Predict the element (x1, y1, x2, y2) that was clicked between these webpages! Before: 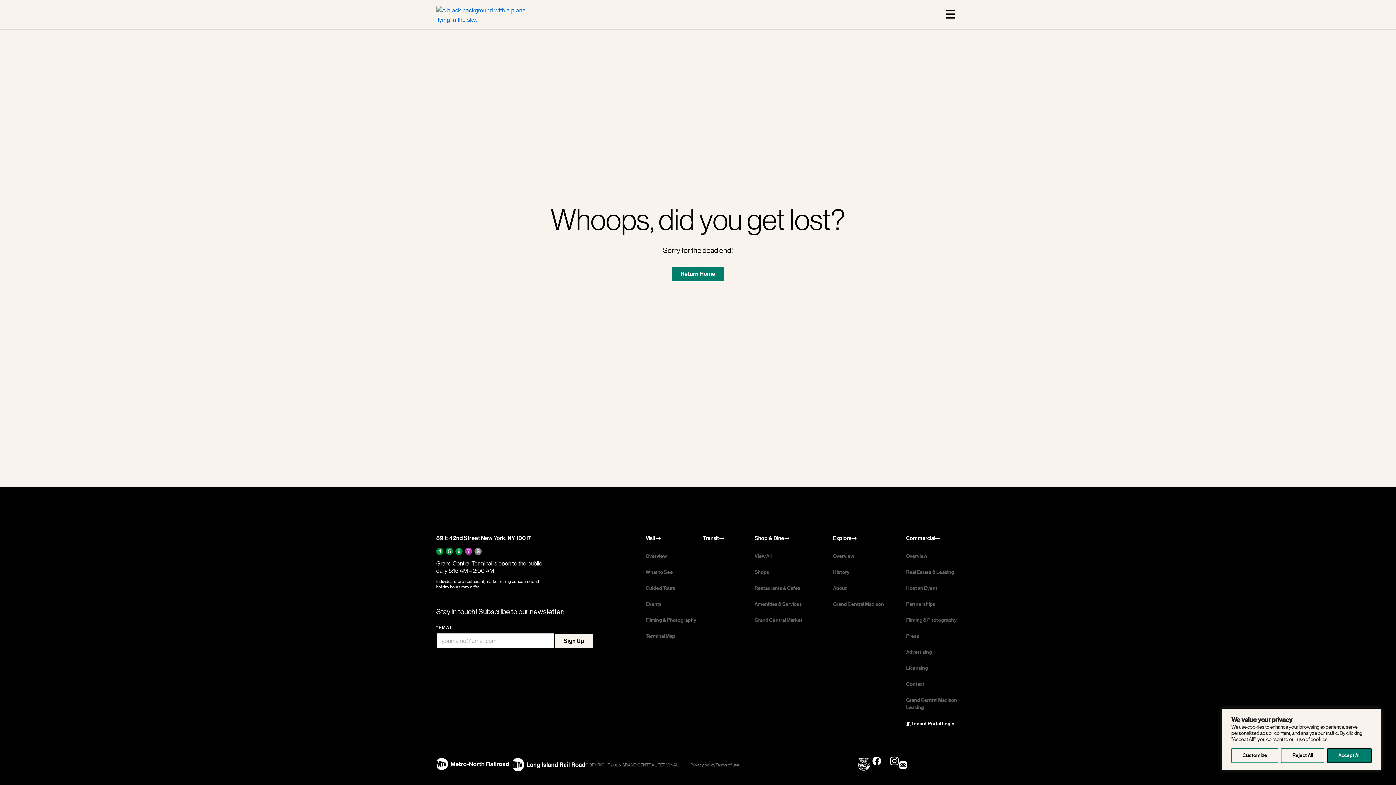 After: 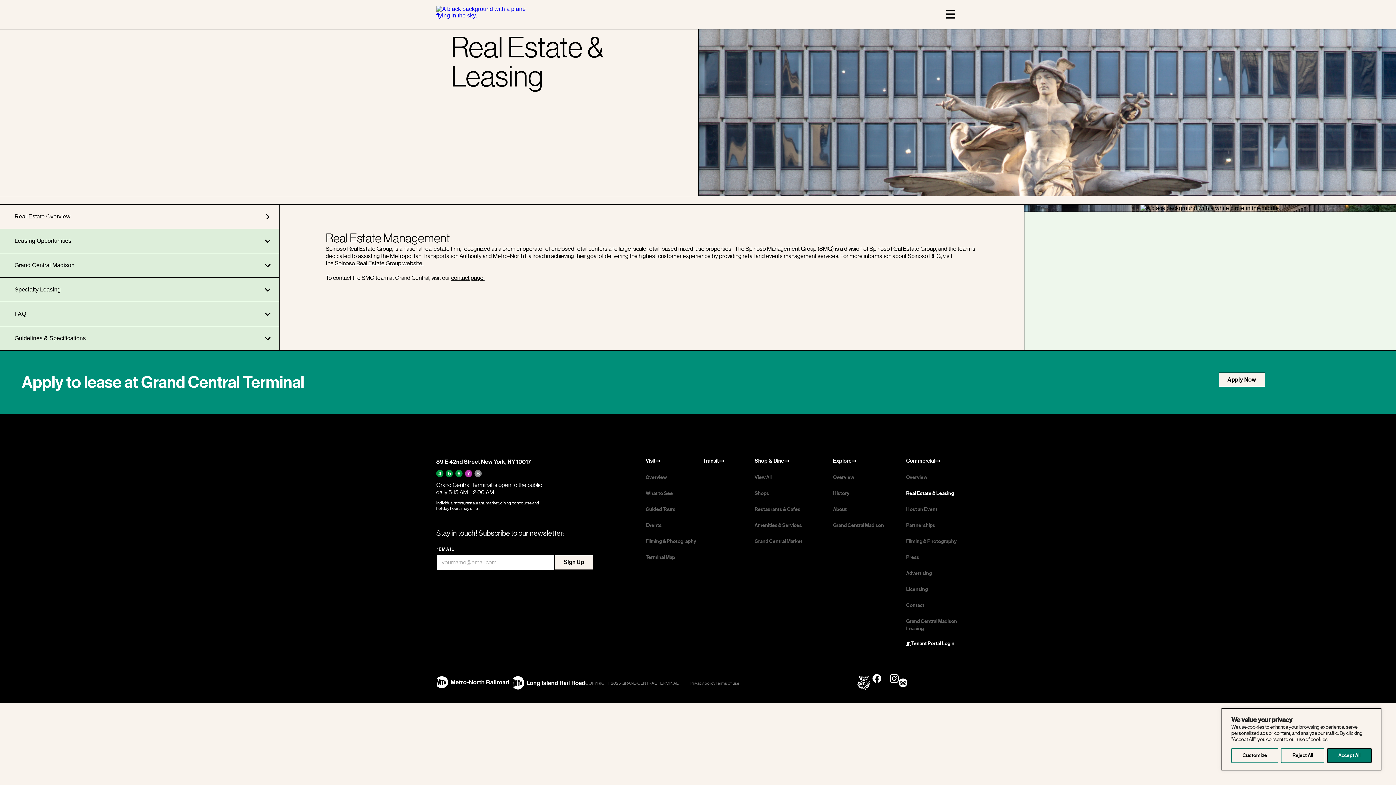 Action: bbox: (906, 564, 960, 580) label: Real Estate & Leasing